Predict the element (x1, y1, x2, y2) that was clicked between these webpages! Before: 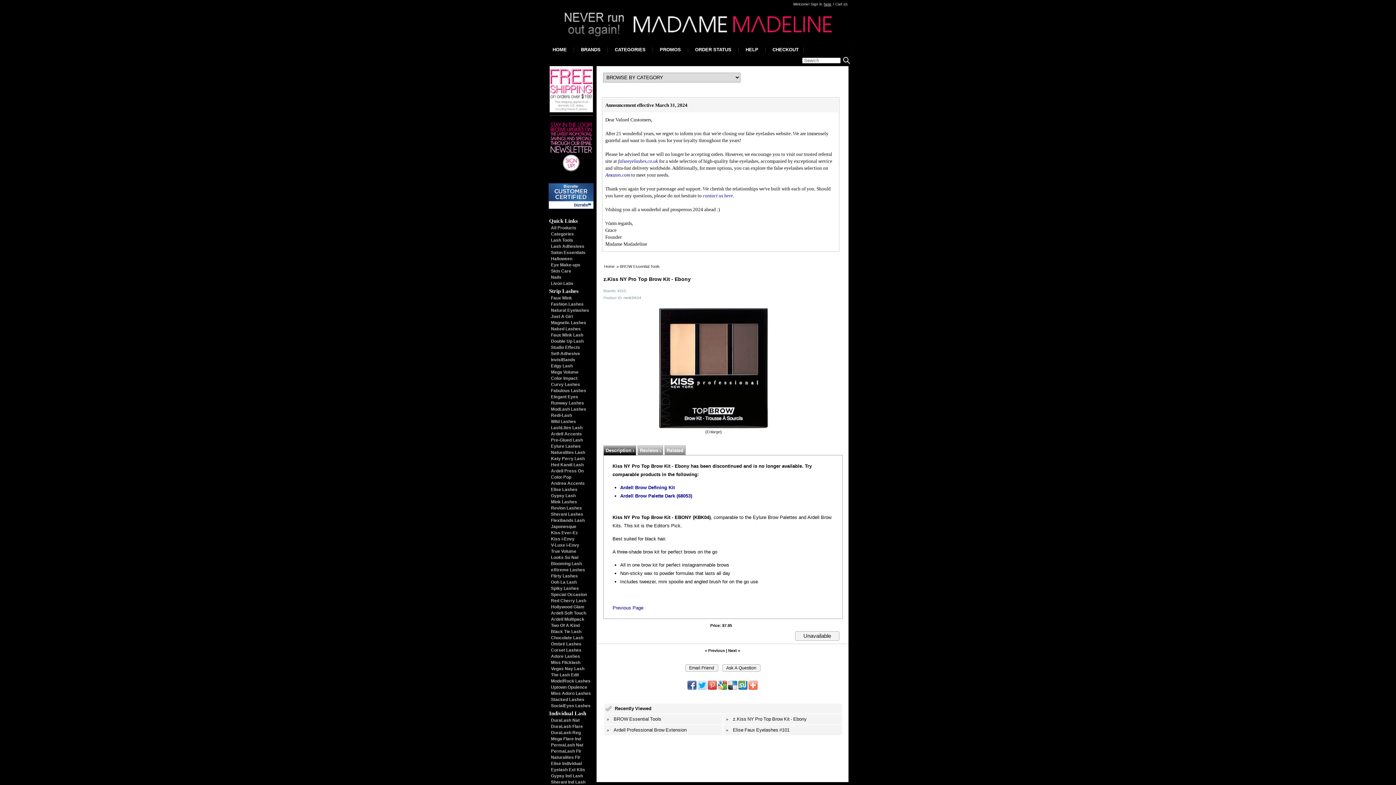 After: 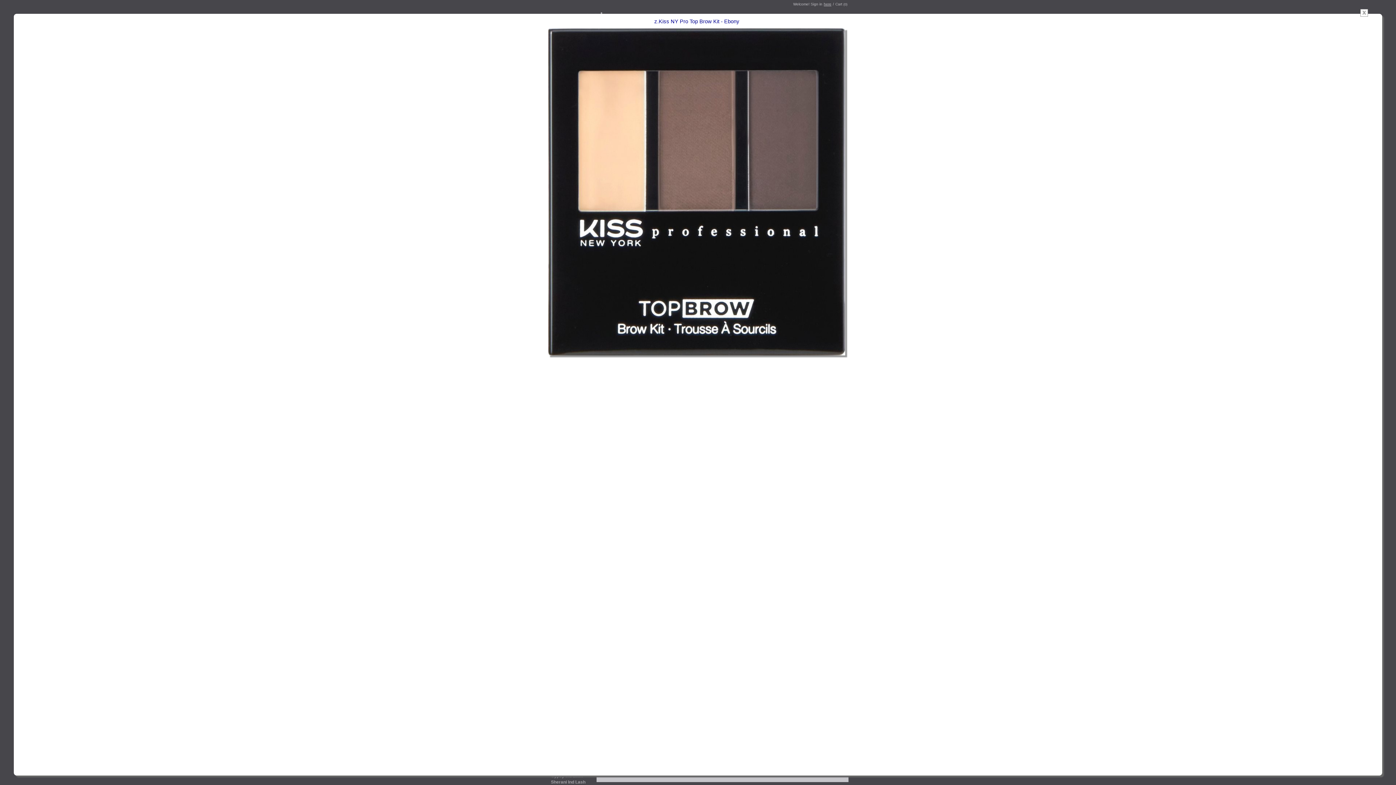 Action: label: Enlarge bbox: (707, 429, 720, 434)